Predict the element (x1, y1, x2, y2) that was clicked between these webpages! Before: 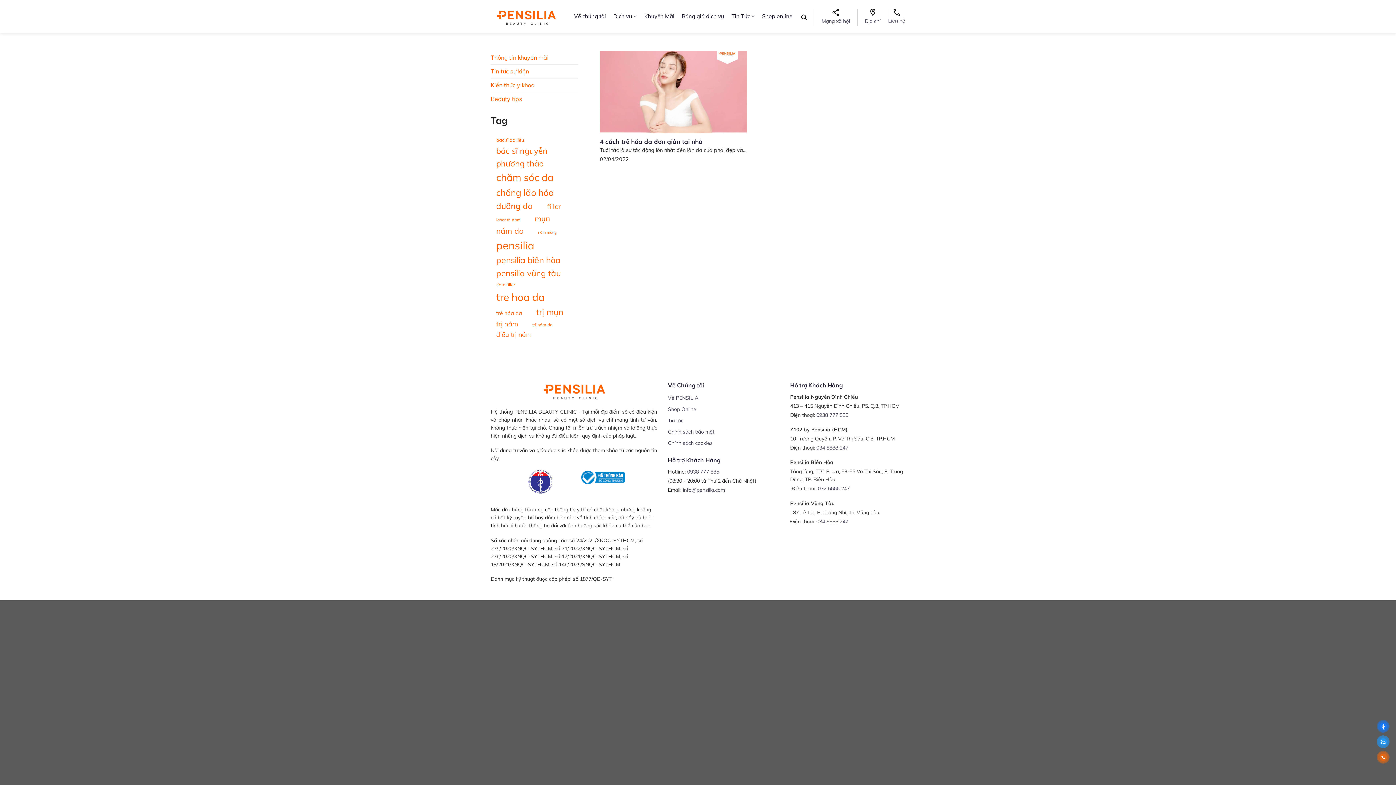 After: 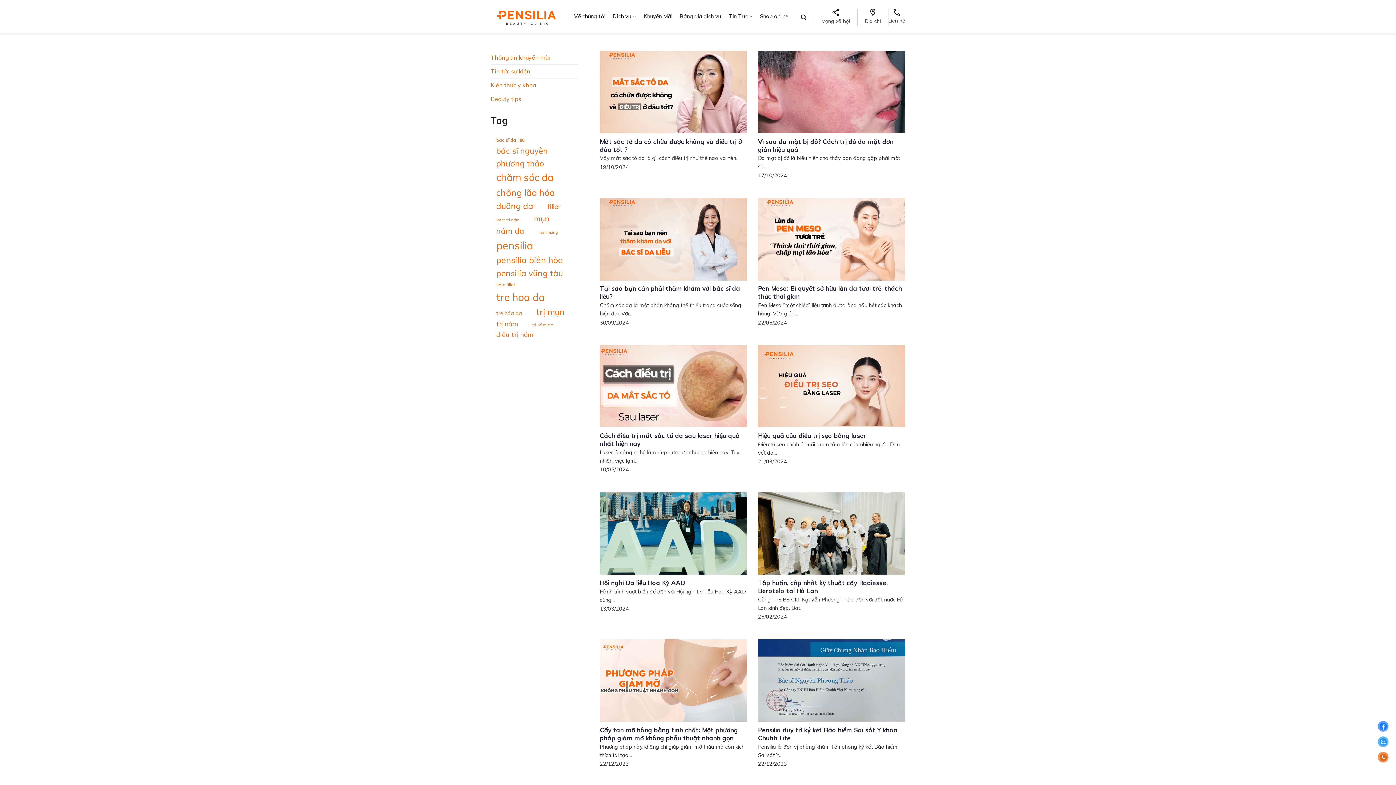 Action: label: bác sĩ da liễu (75 mục) bbox: (490, 136, 529, 143)